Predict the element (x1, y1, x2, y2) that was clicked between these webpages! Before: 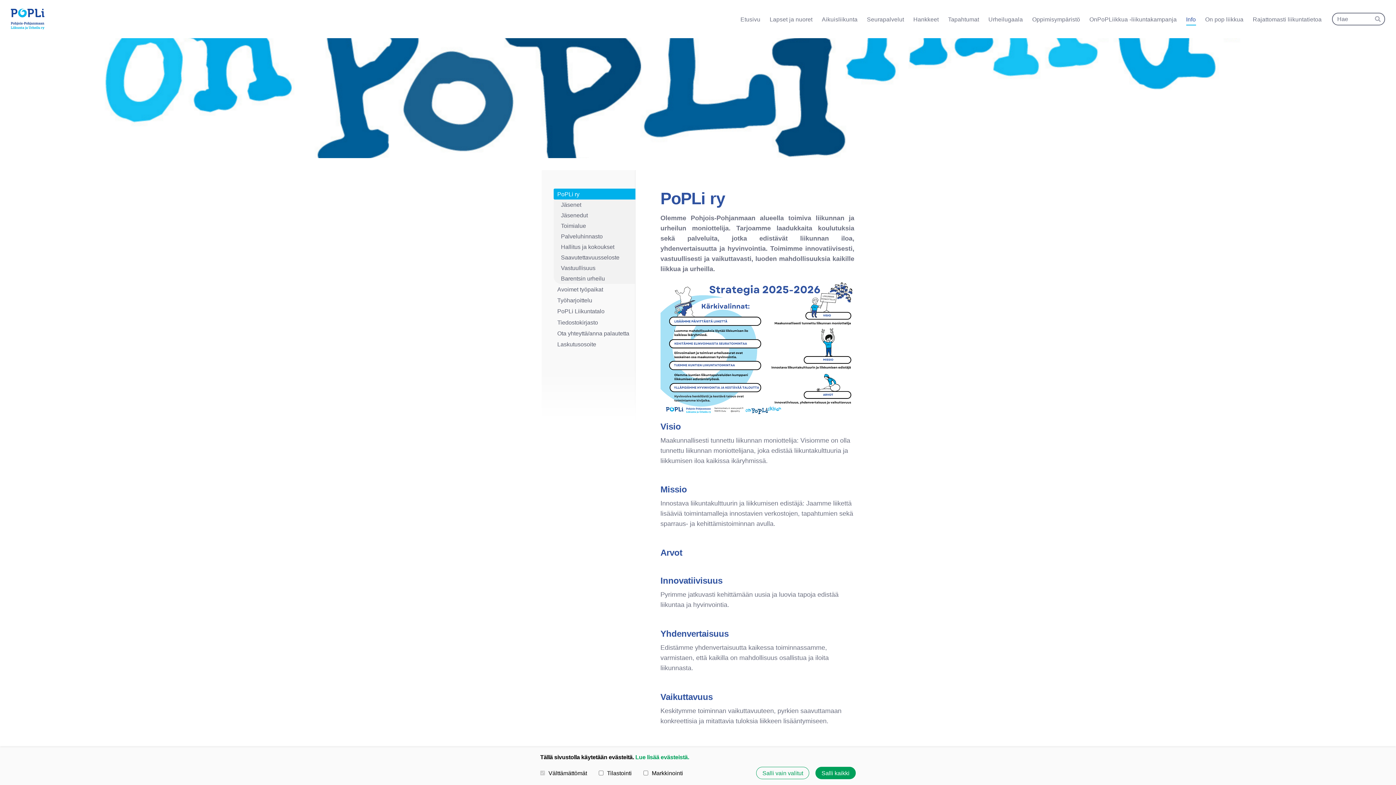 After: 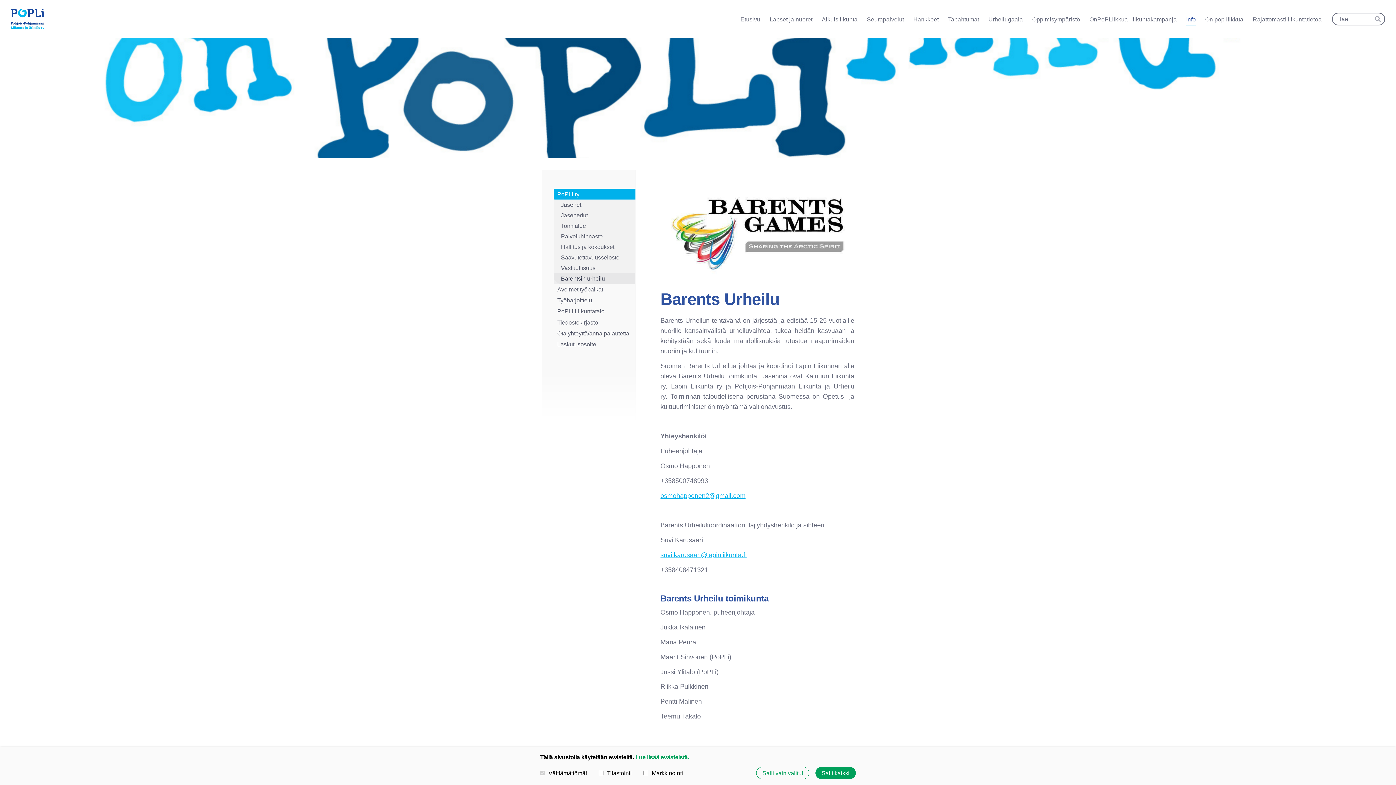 Action: label: Barentsin urheilu bbox: (553, 273, 635, 284)